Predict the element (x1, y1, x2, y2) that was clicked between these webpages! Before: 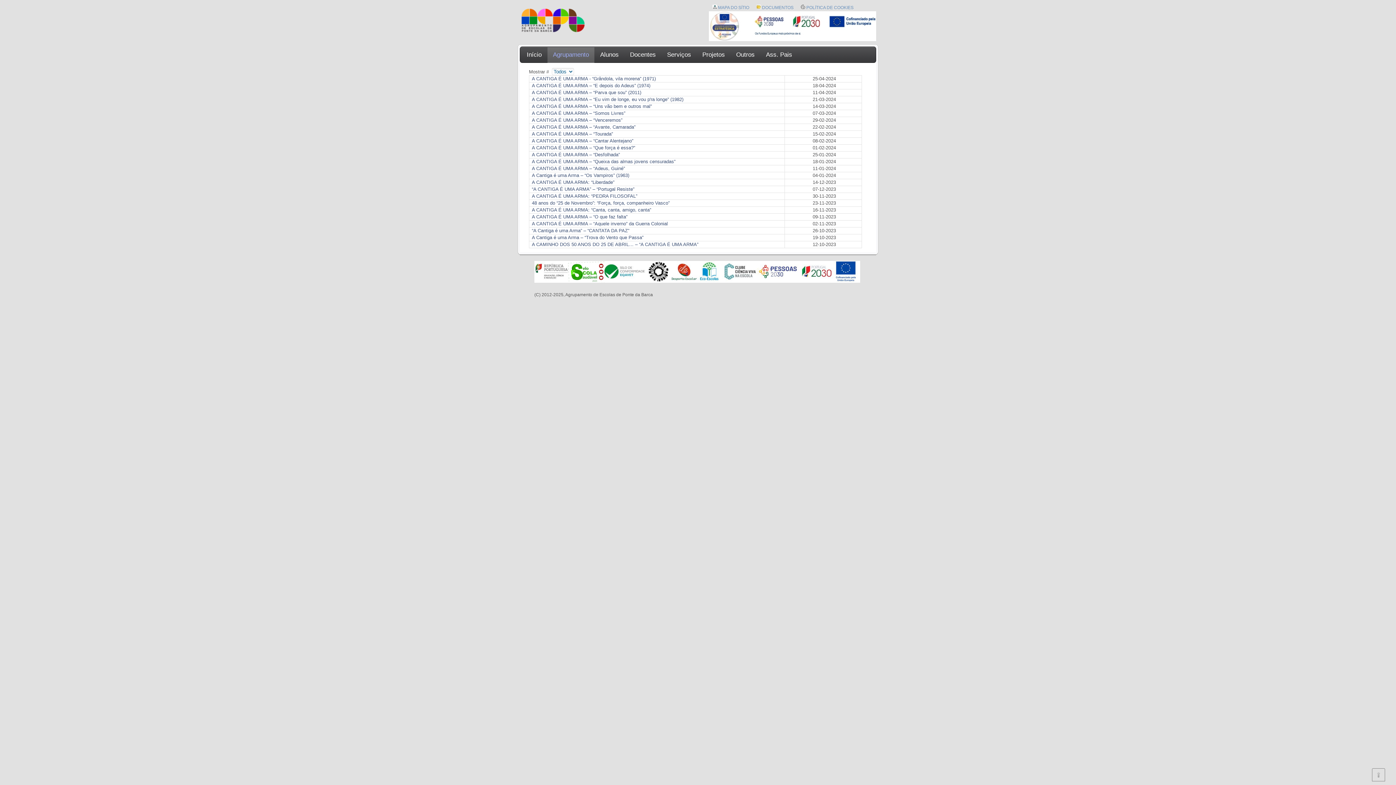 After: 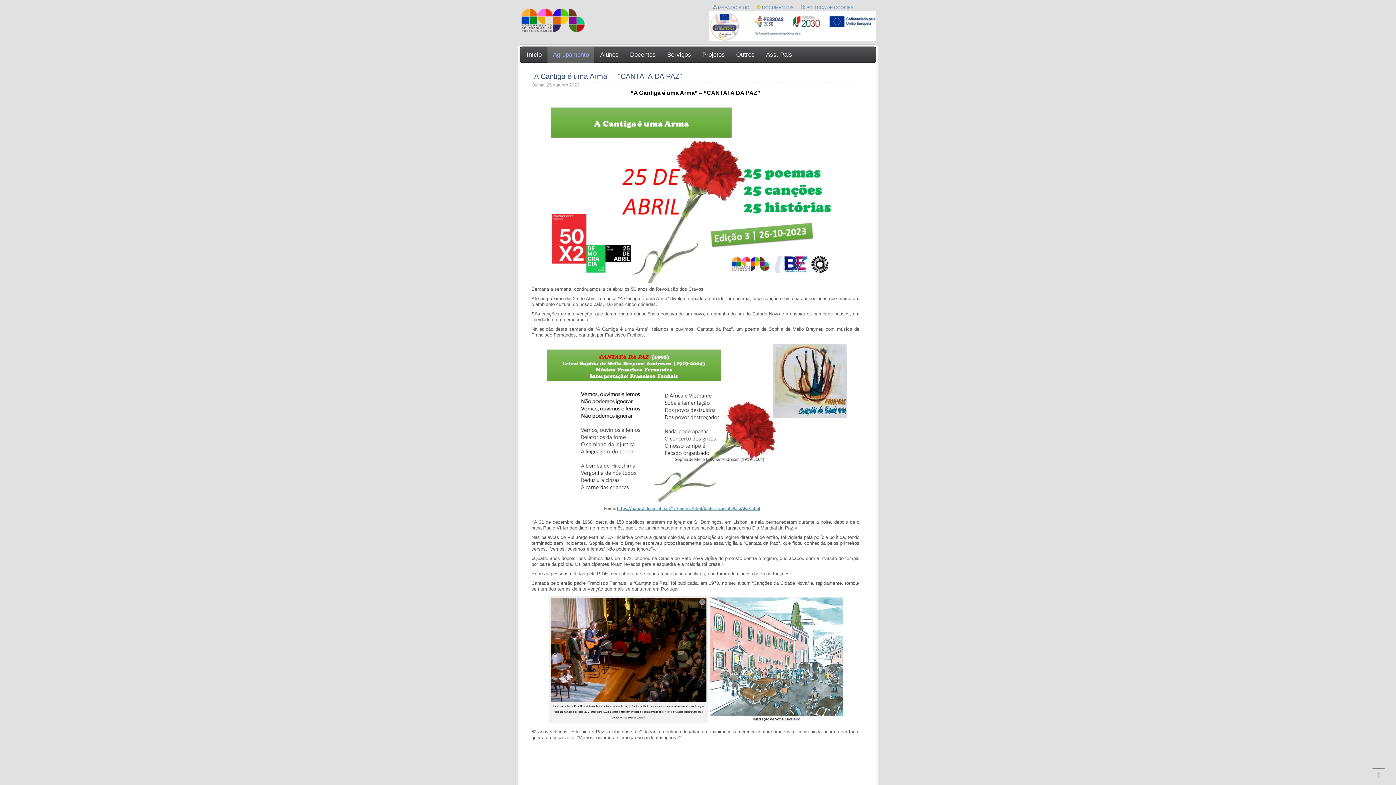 Action: bbox: (532, 228, 629, 233) label: “A Cantiga é uma Arma” – “CANTATA DA PAZ”